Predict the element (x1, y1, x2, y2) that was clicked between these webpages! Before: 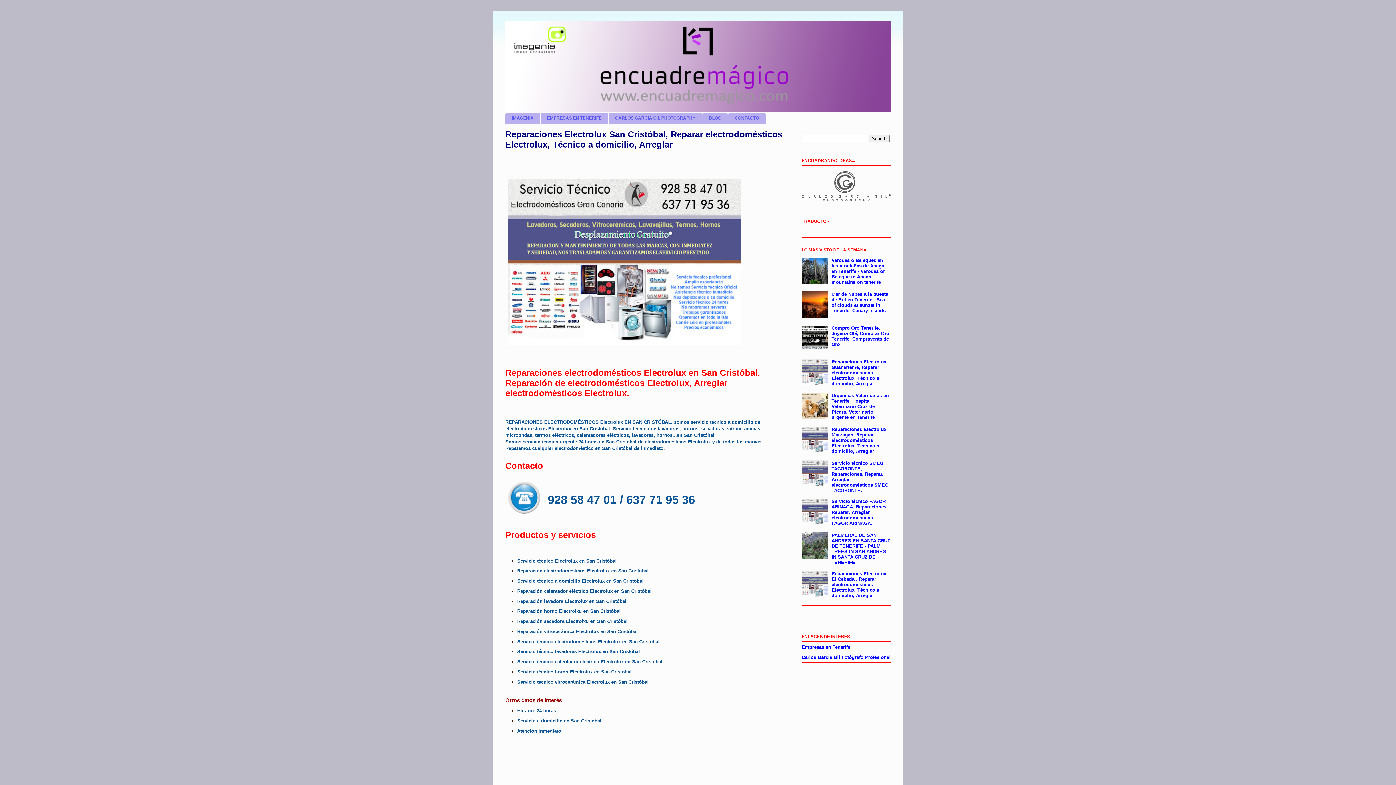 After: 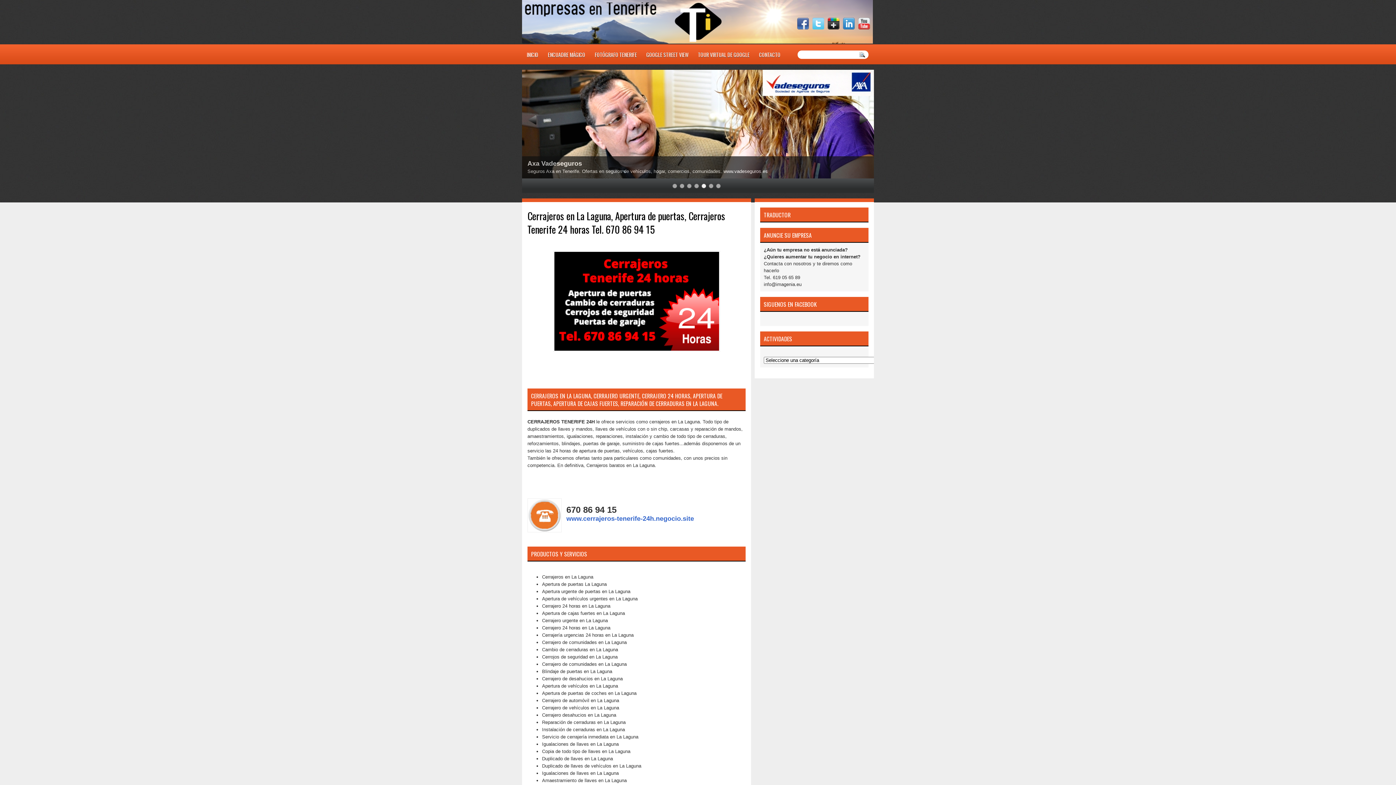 Action: bbox: (540, 112, 608, 123) label: EMPRESAS EN TENERIFE